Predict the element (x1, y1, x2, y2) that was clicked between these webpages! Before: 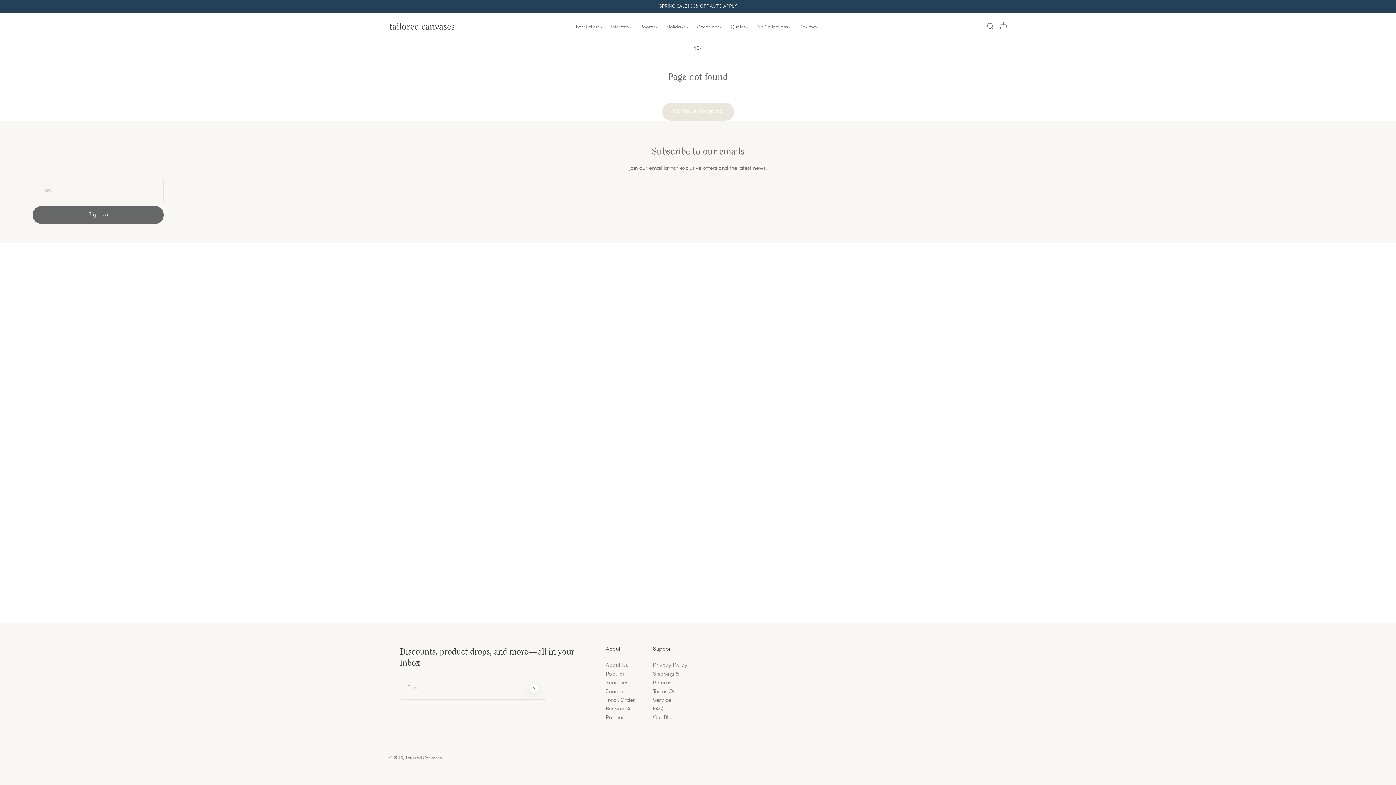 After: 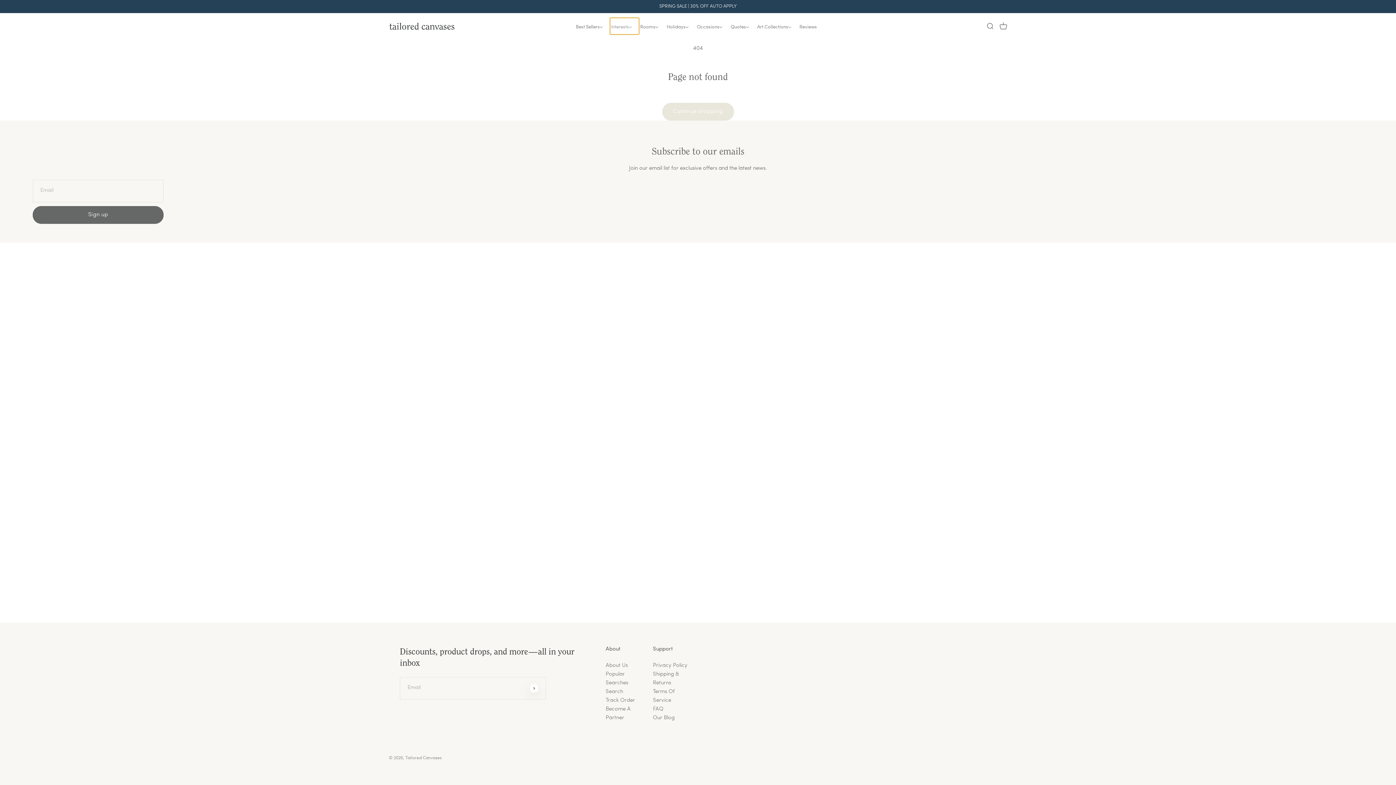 Action: label: Interests bbox: (610, 17, 639, 34)